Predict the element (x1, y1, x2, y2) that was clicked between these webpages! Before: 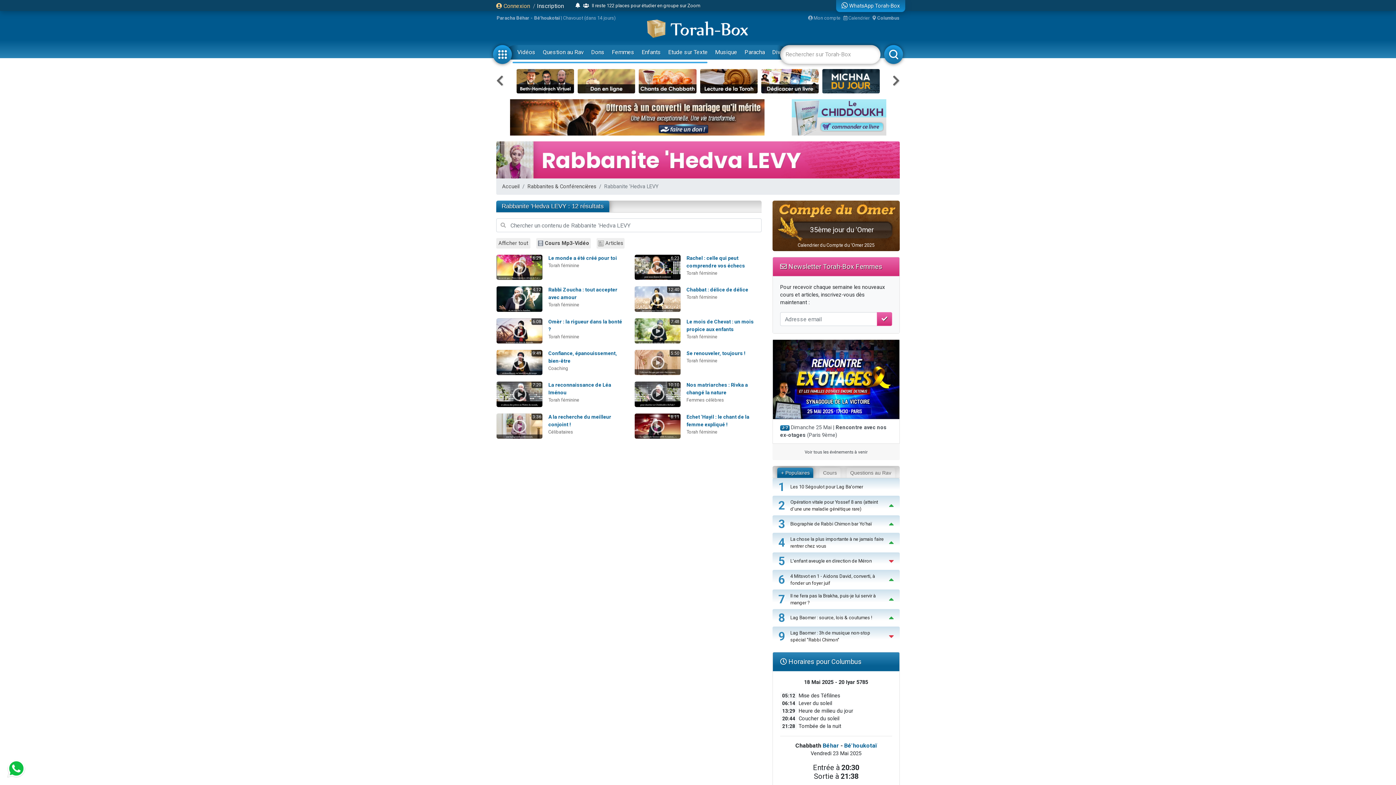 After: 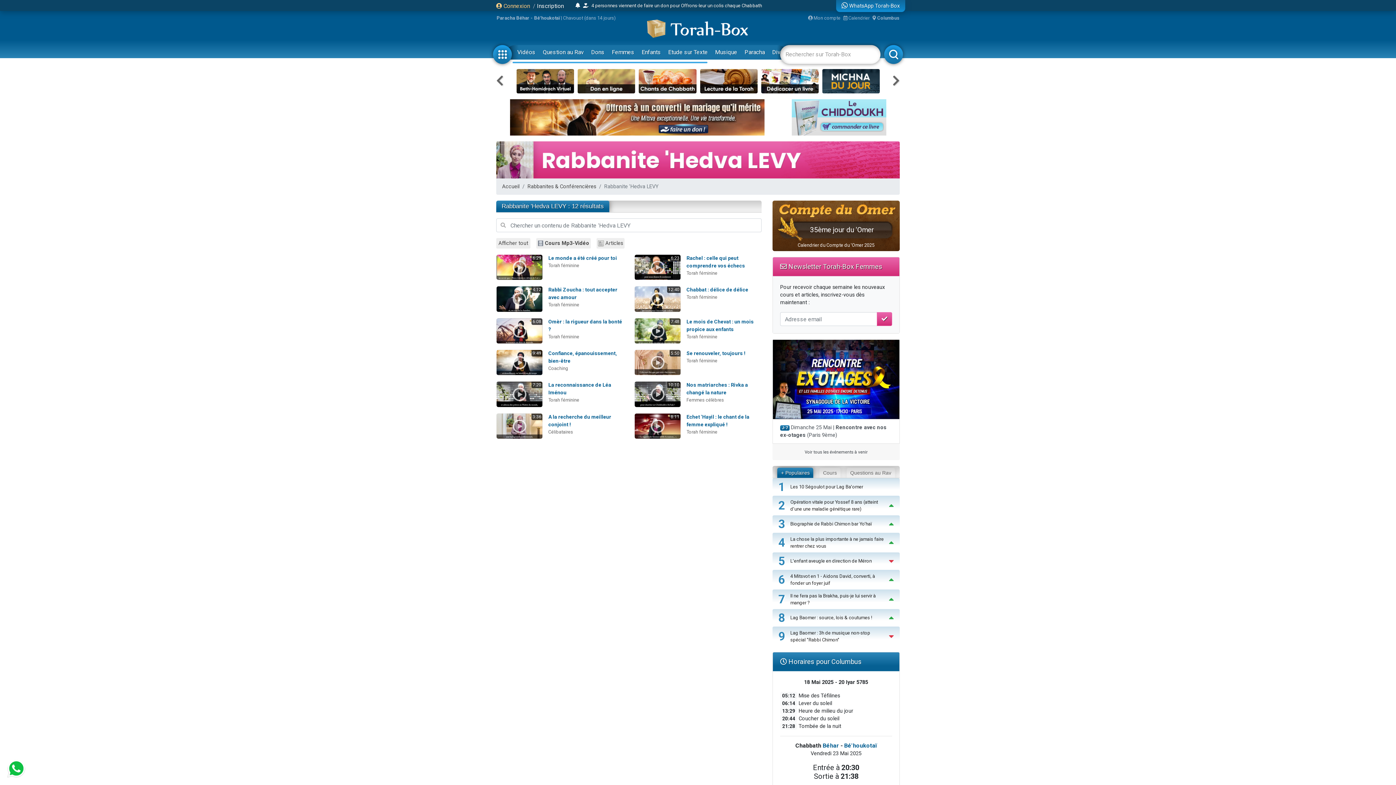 Action: bbox: (7, 760, 25, 778)